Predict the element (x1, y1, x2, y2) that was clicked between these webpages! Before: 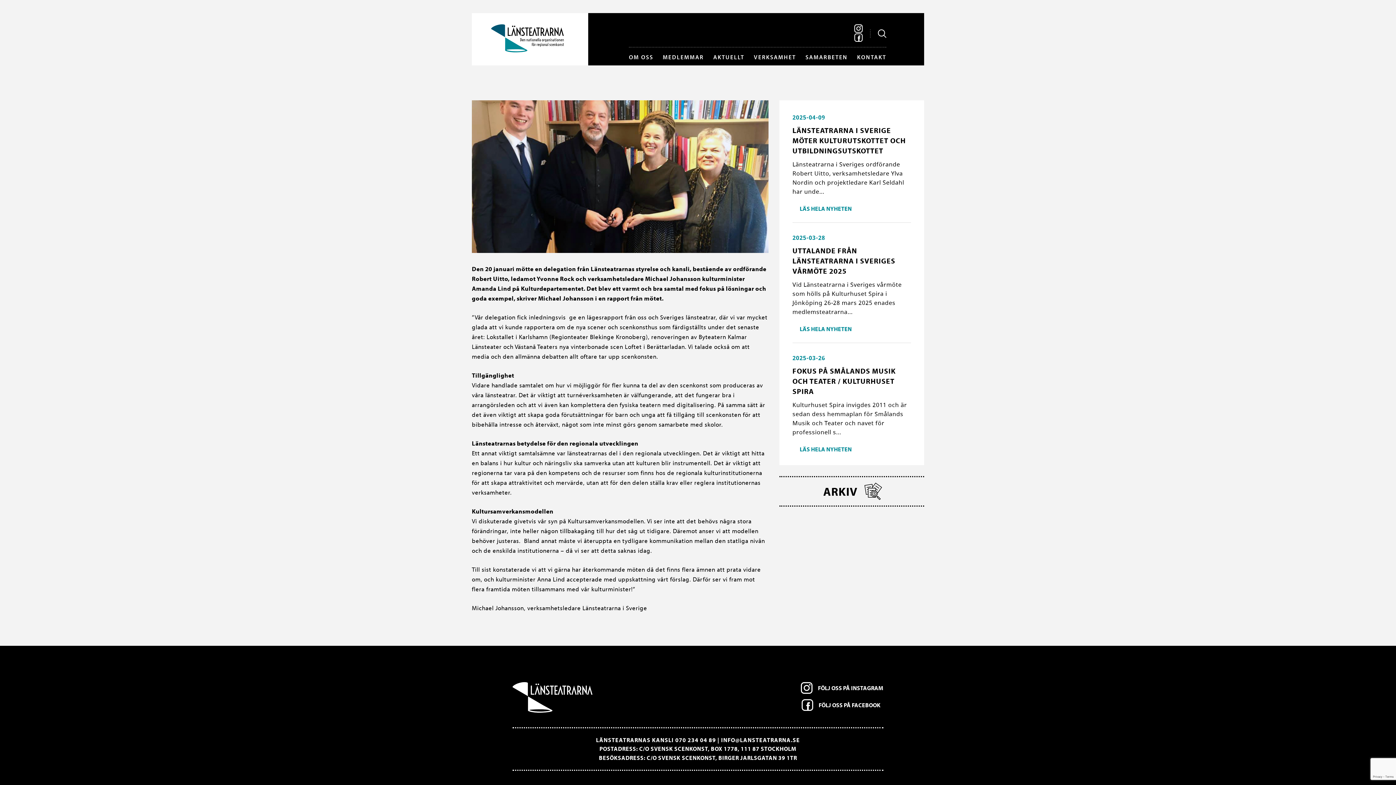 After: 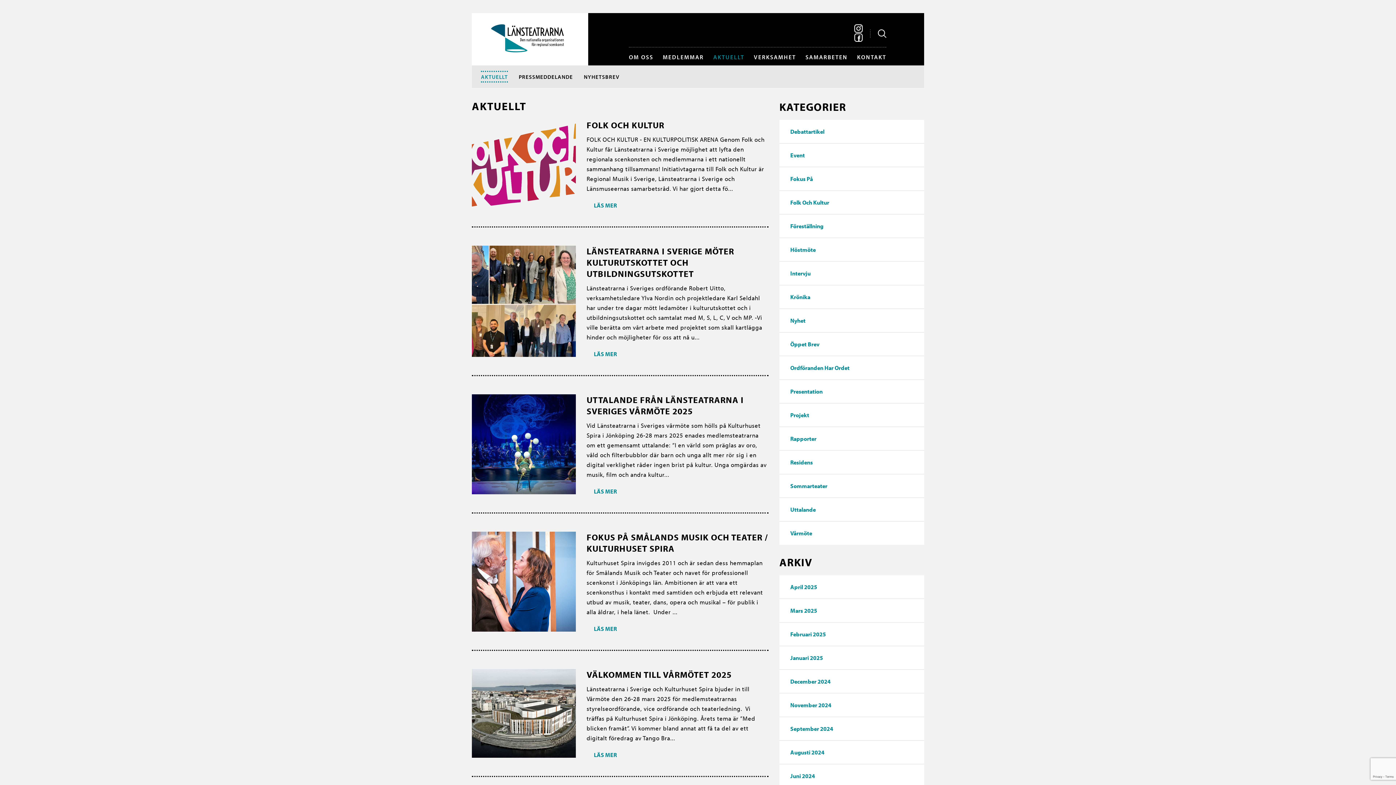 Action: label: AKTUELLT bbox: (713, 53, 744, 60)